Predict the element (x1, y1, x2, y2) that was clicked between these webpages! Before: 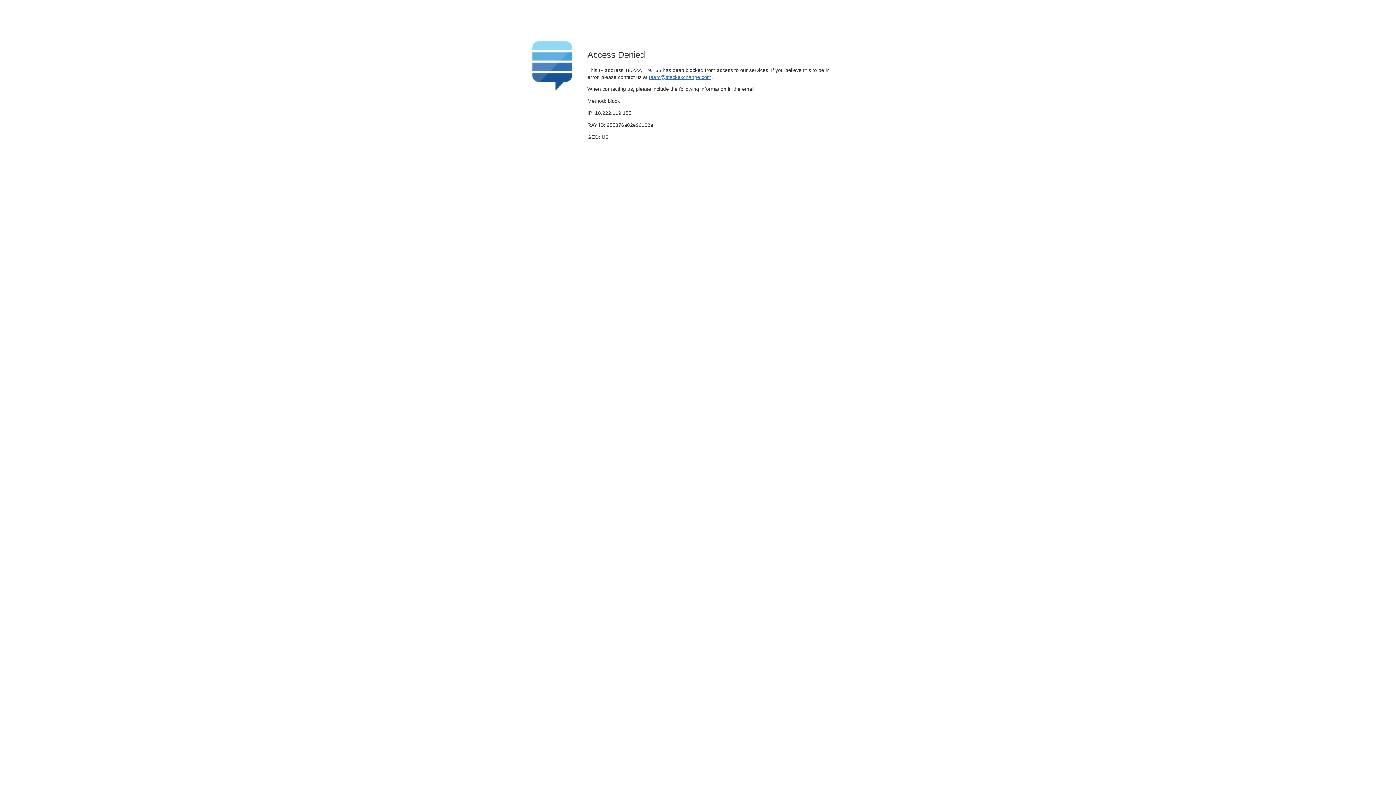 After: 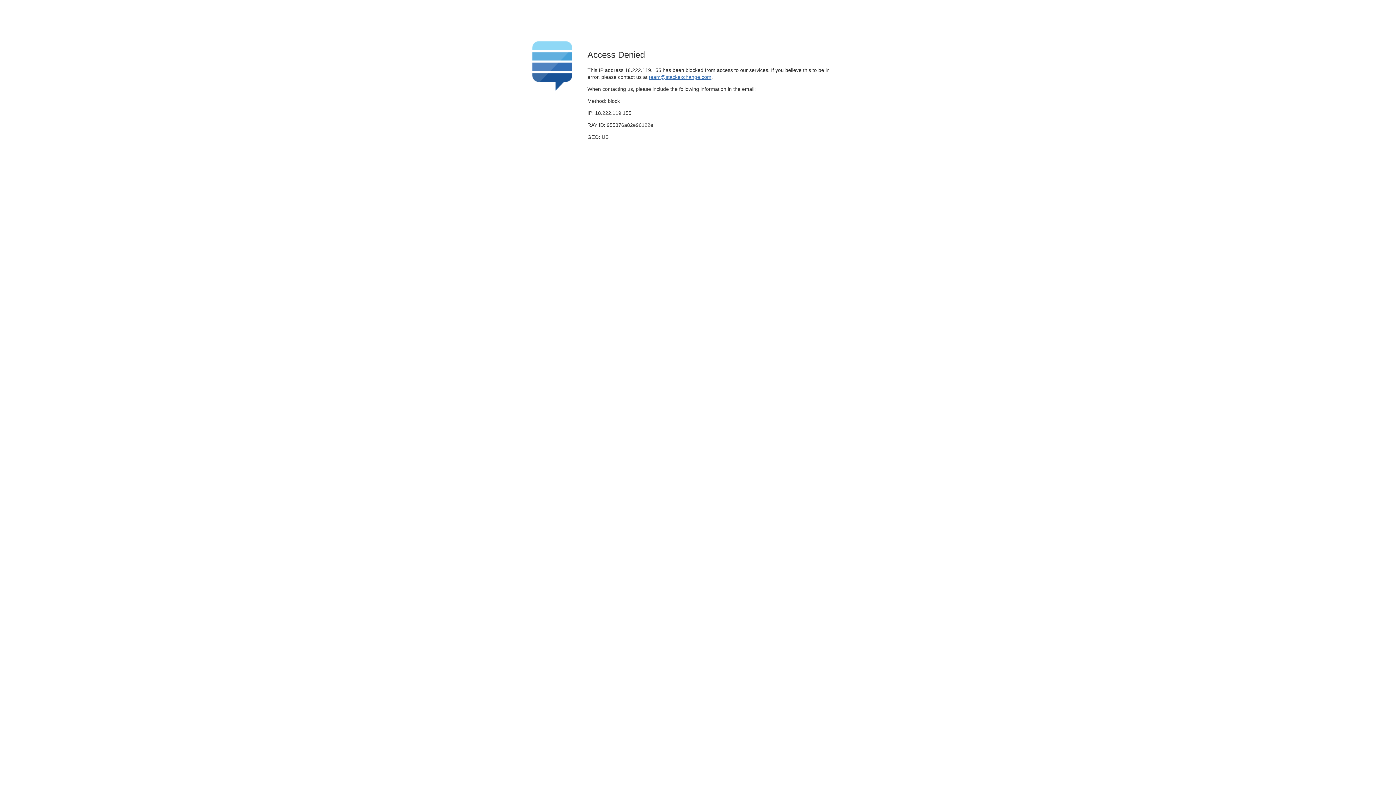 Action: label: team@stackexchange.com bbox: (649, 74, 711, 79)